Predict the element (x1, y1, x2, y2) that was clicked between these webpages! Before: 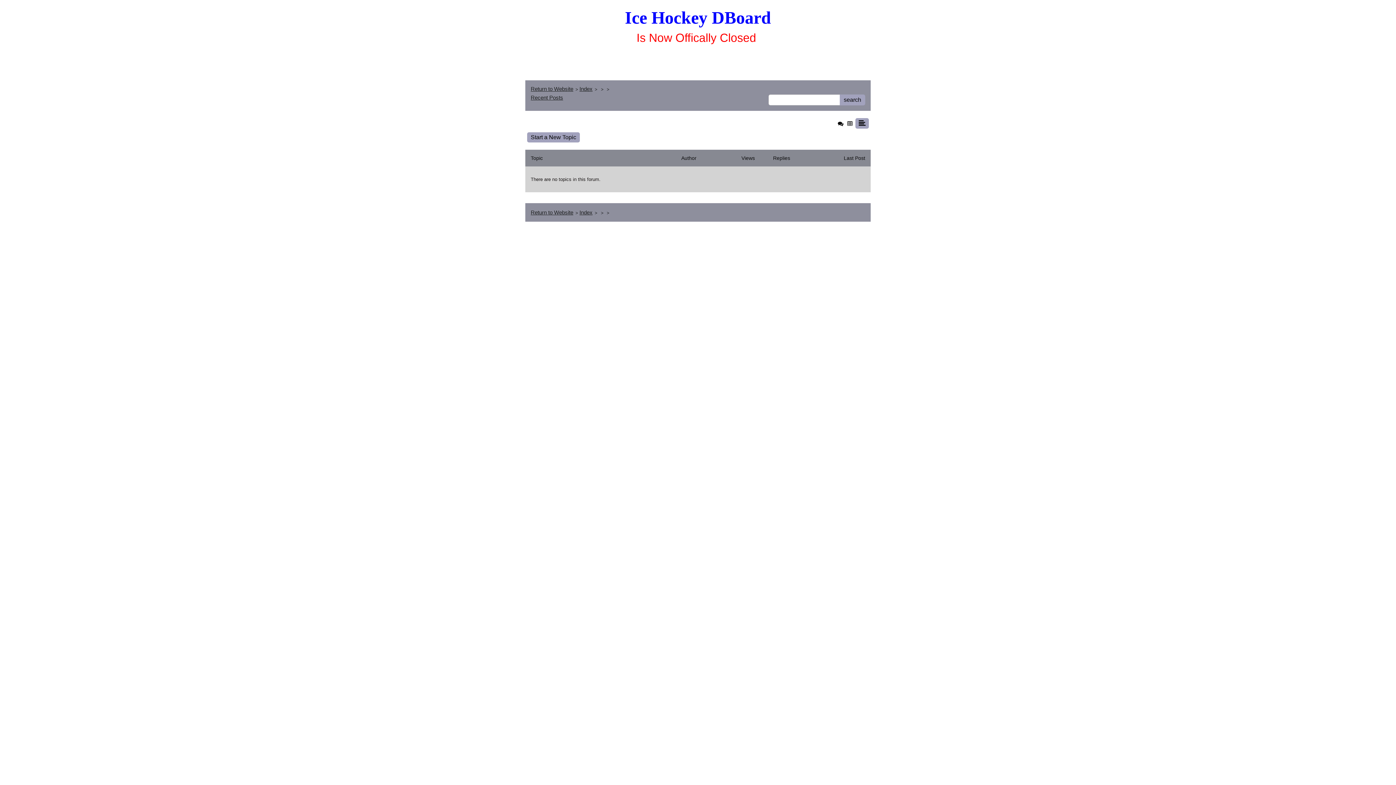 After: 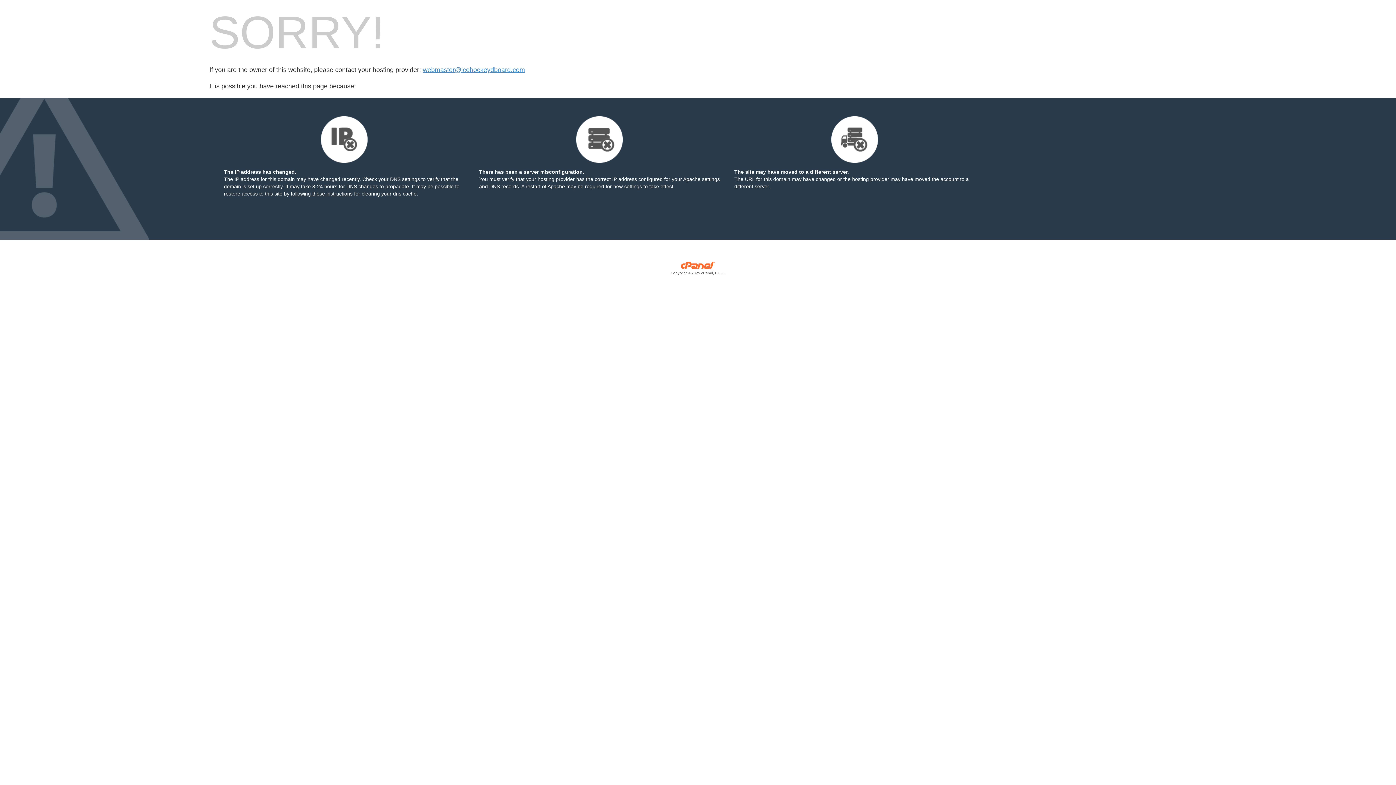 Action: bbox: (530, 209, 573, 215) label: Return to Website